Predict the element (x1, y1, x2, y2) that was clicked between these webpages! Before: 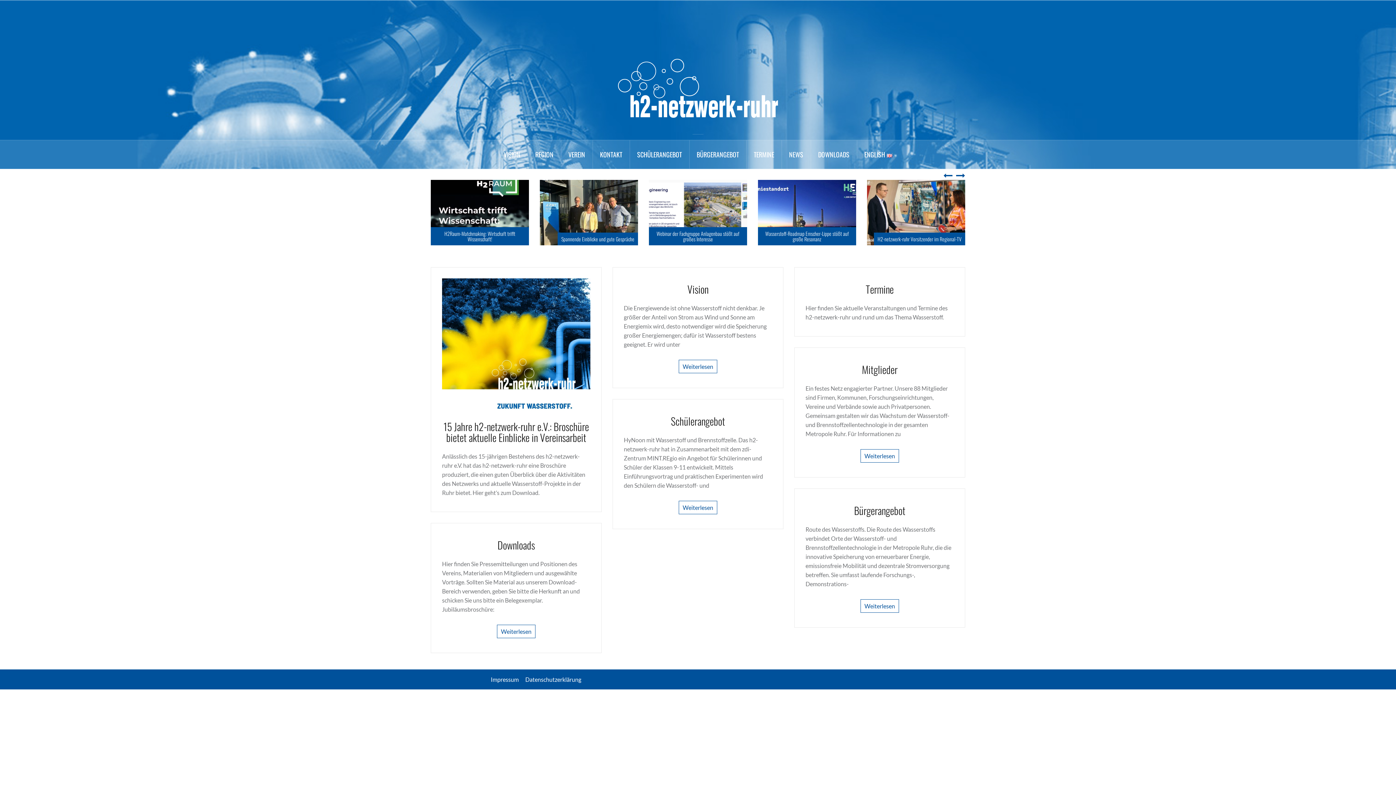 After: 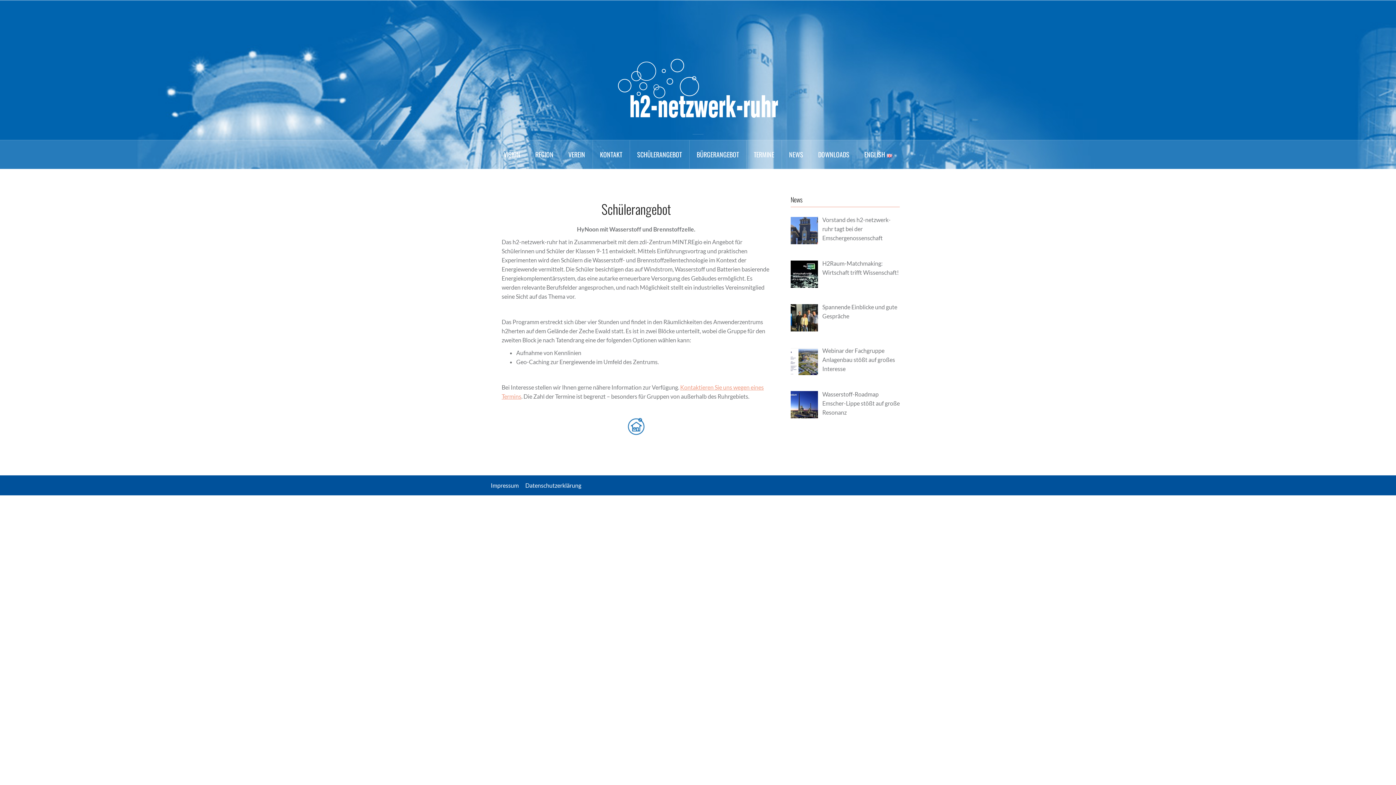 Action: bbox: (678, 501, 717, 514) label: Weiterlesen